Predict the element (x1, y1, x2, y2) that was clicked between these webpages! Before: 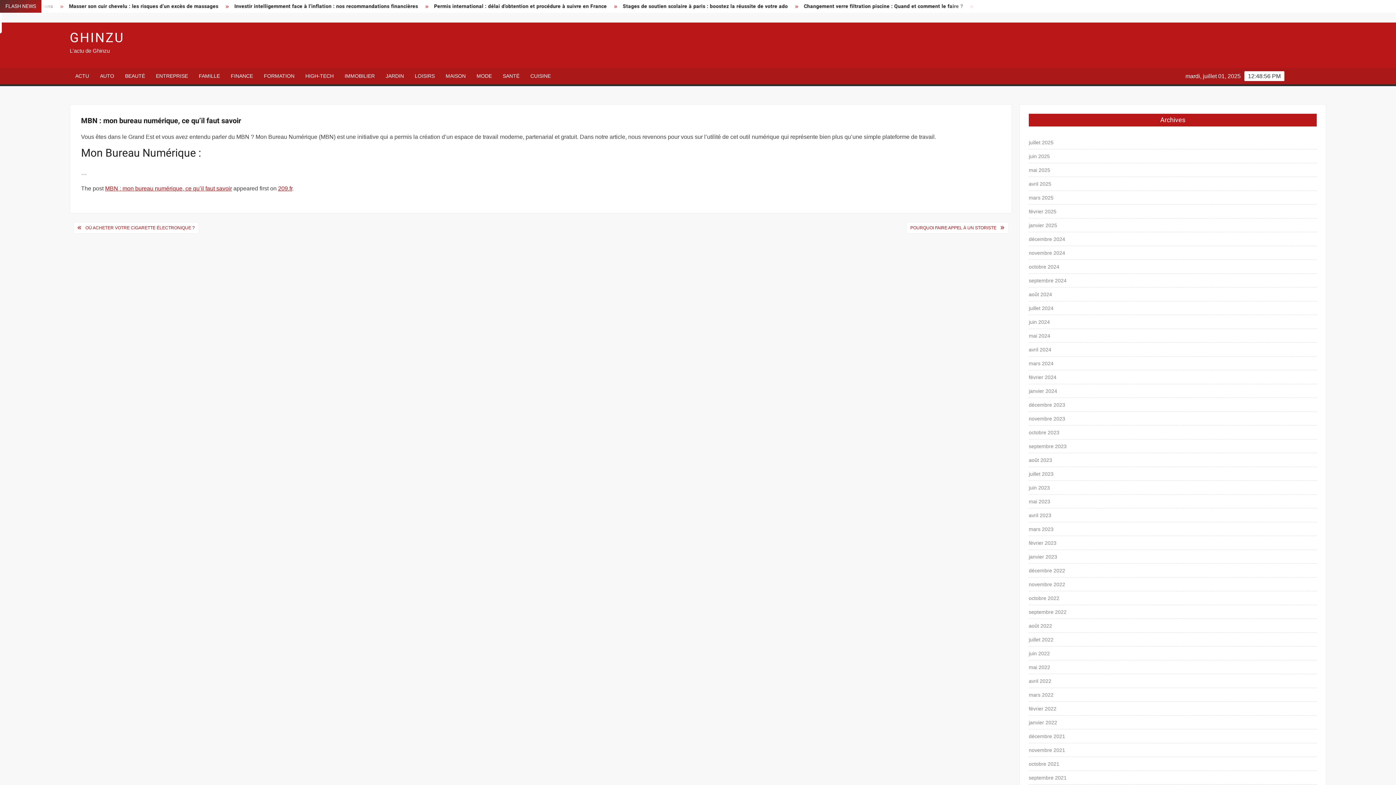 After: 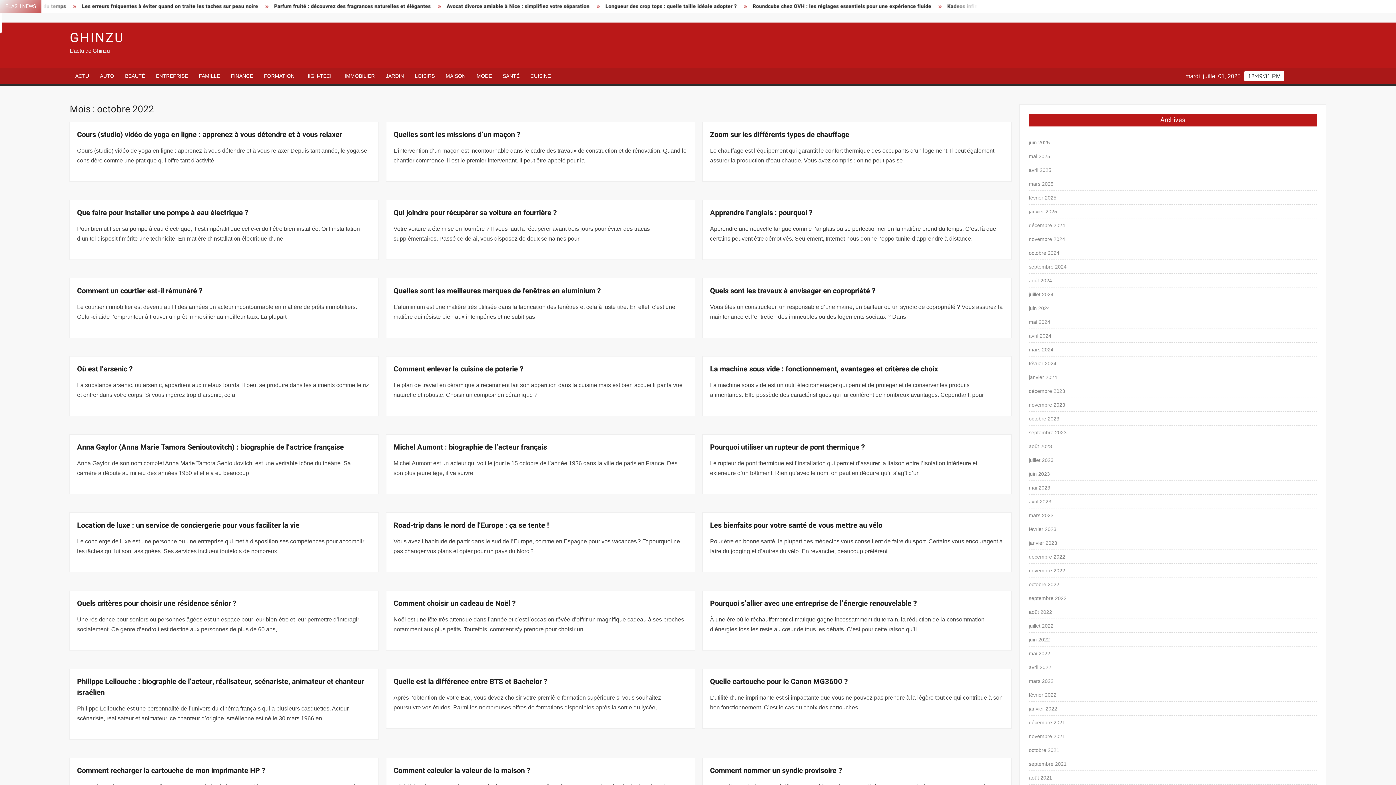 Action: bbox: (1029, 593, 1059, 603) label: octobre 2022